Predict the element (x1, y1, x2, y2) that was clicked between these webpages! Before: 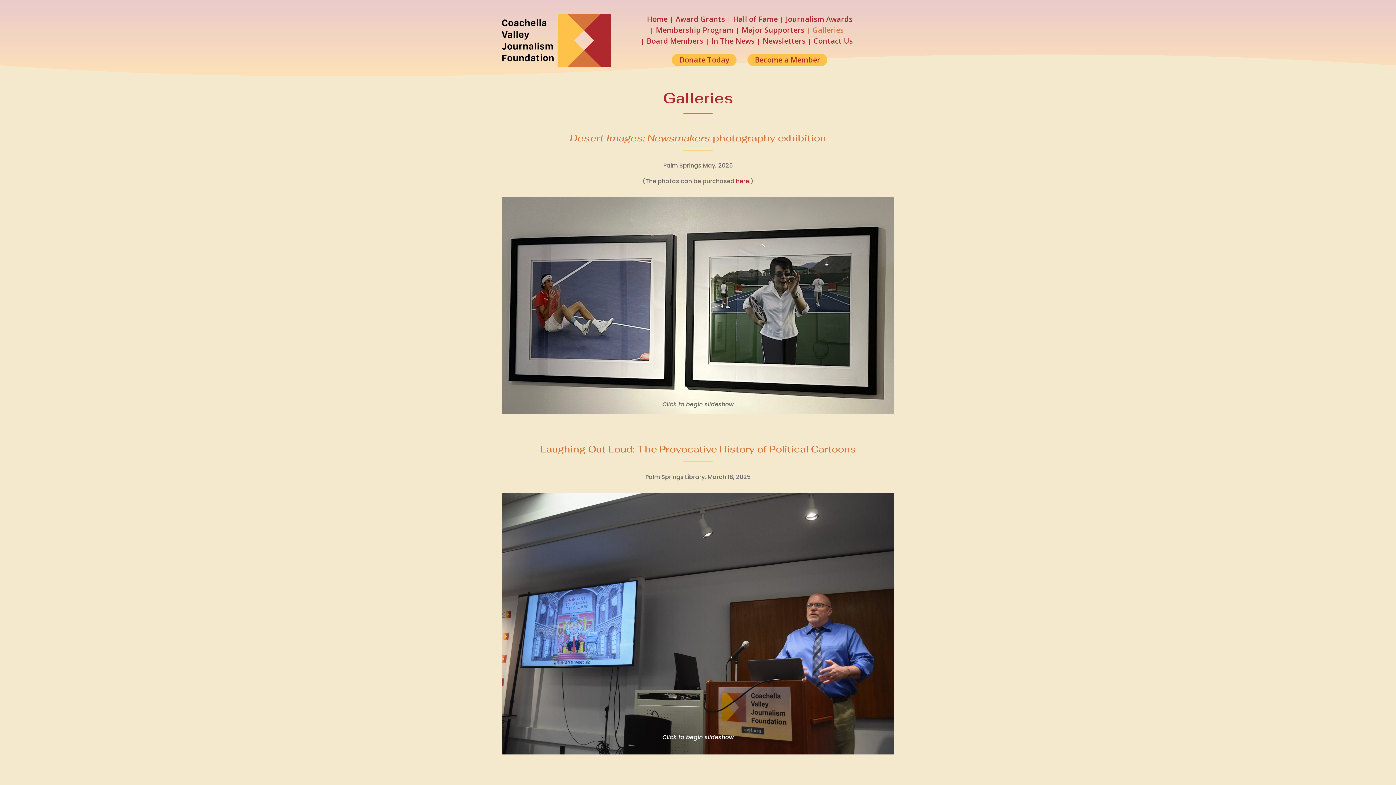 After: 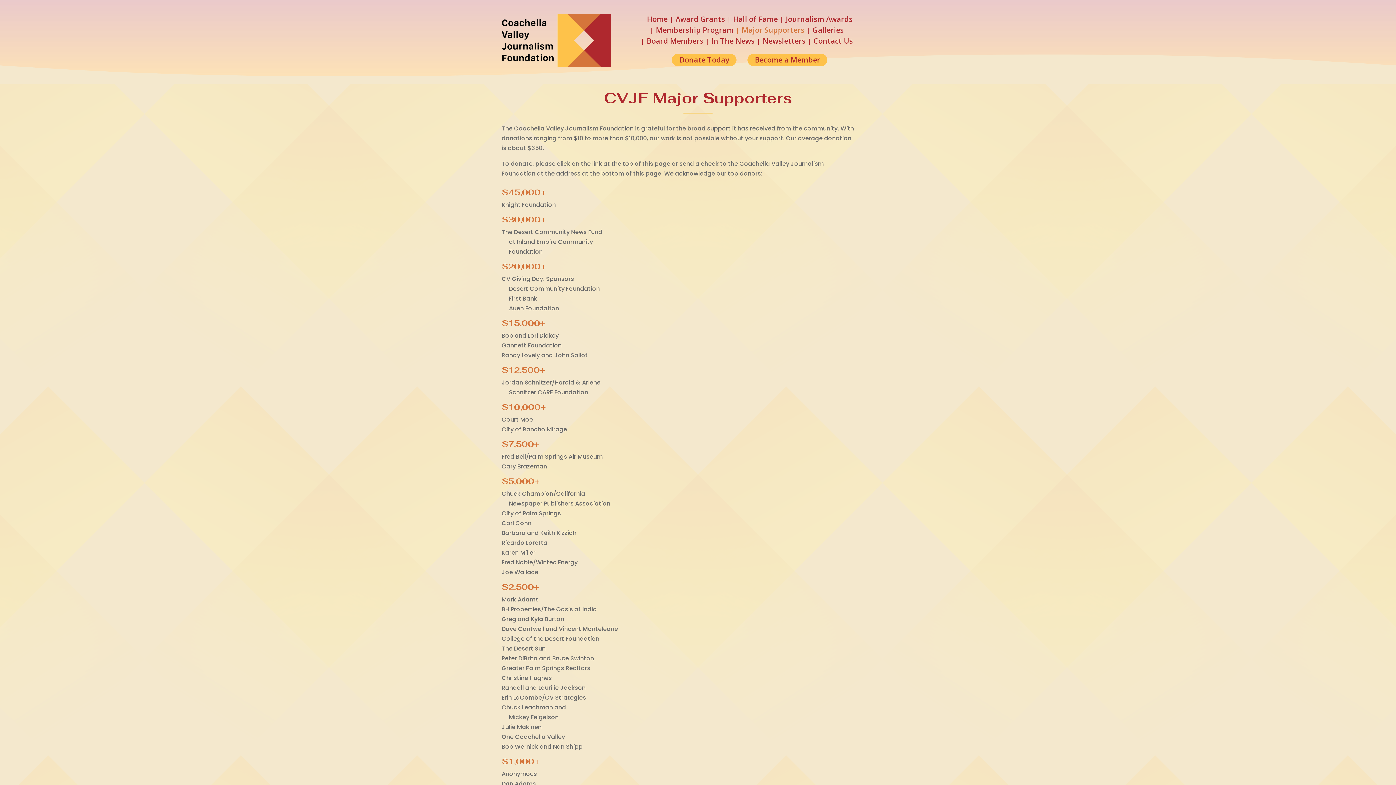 Action: label: Major Supporters bbox: (741, 27, 804, 35)